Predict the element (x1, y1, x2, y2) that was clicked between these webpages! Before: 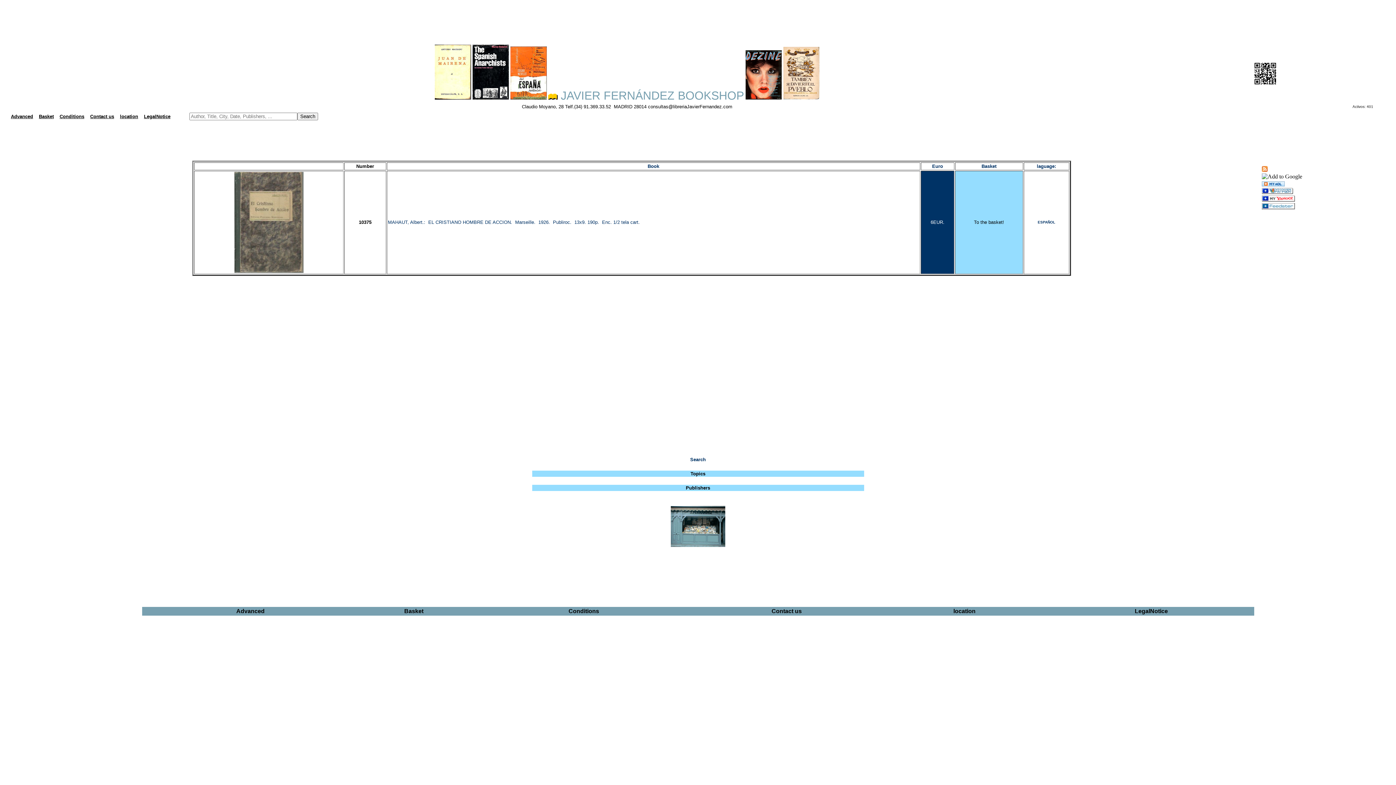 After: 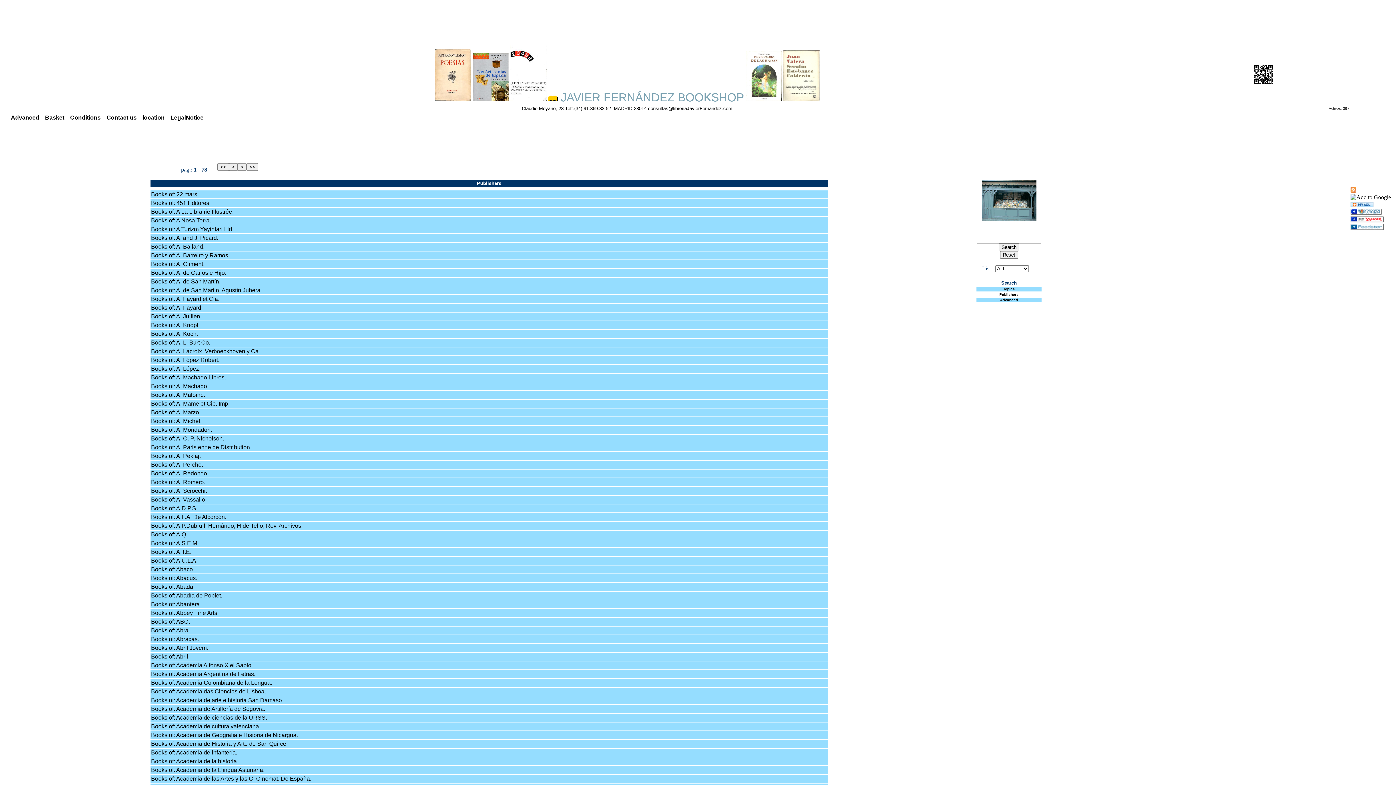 Action: label: Publishers bbox: (686, 485, 710, 490)